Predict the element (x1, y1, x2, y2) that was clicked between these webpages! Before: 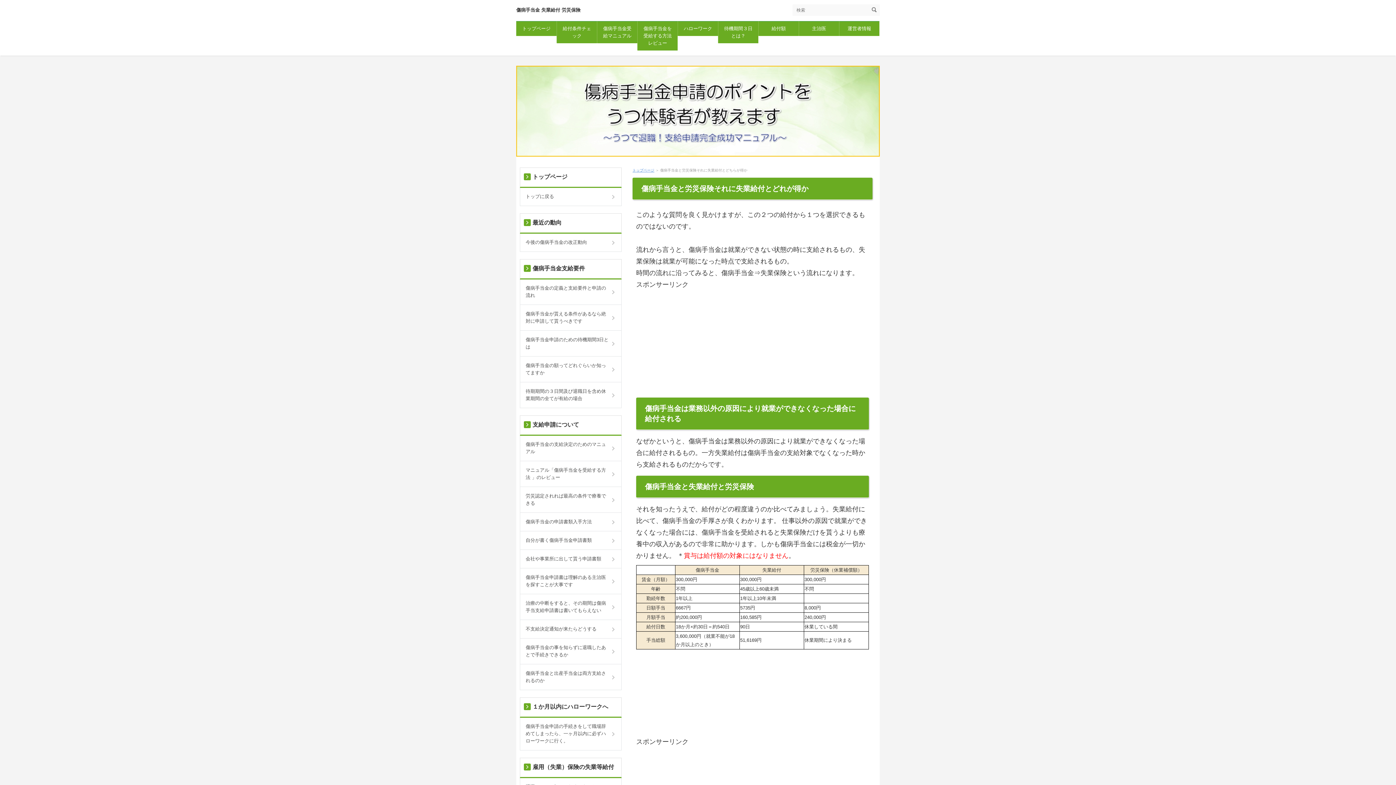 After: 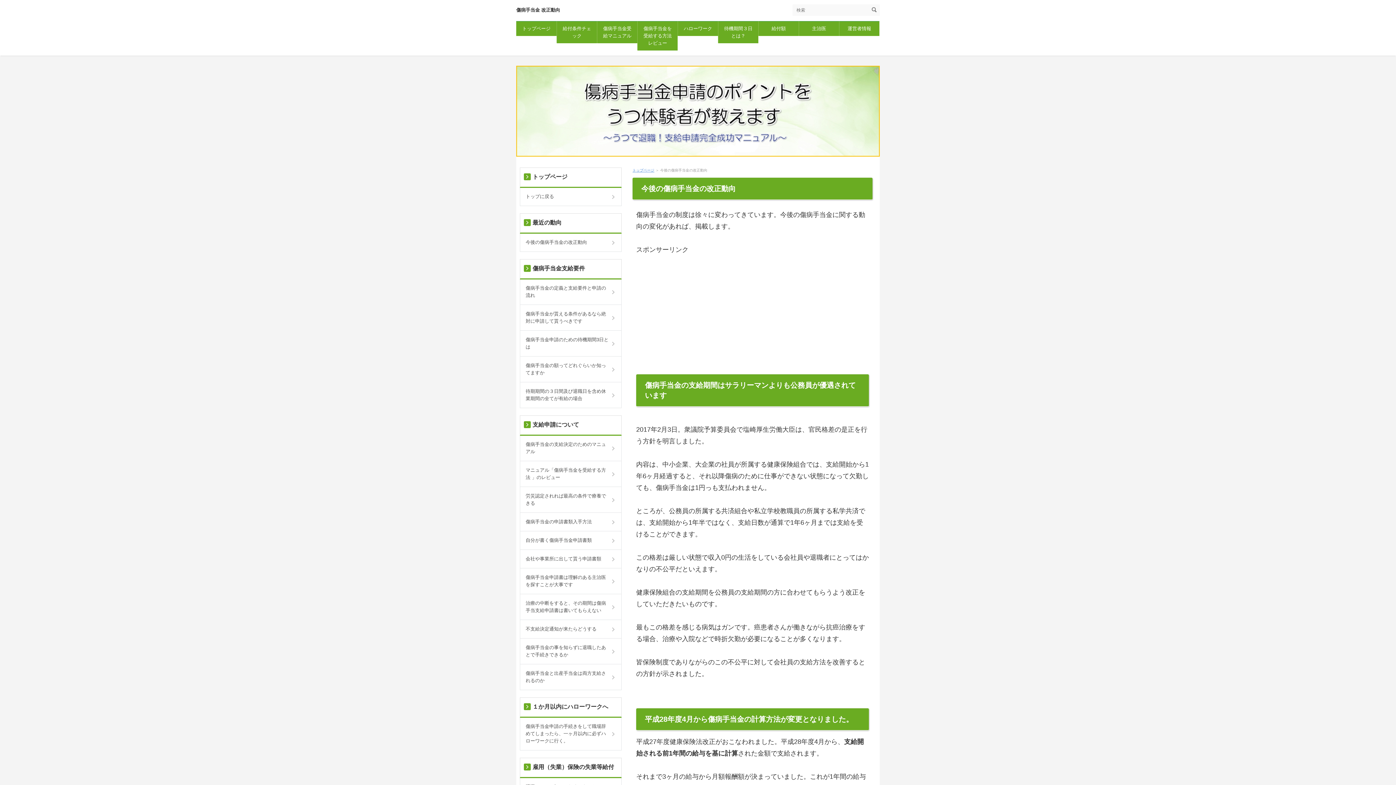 Action: bbox: (520, 233, 621, 251) label: 今後の傷病手当金の改正動向